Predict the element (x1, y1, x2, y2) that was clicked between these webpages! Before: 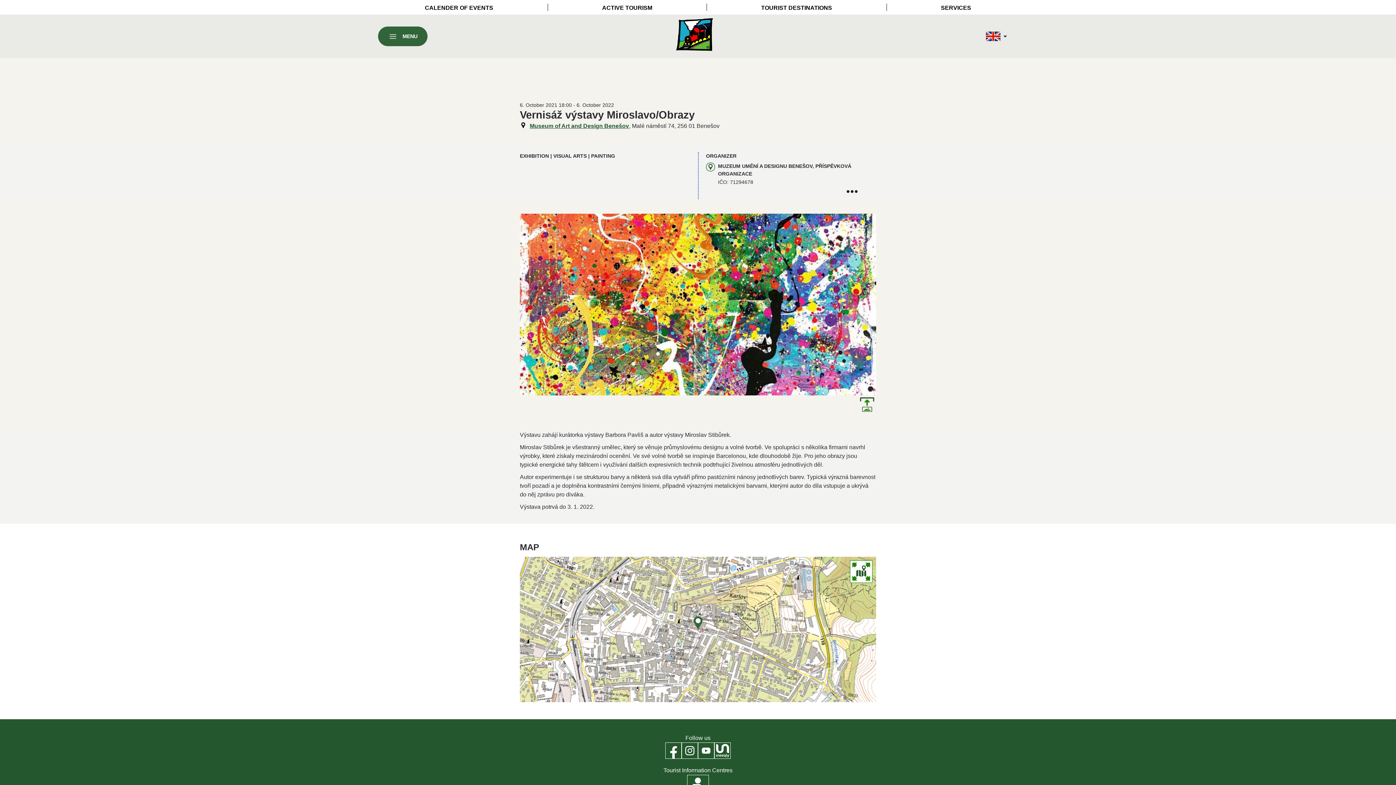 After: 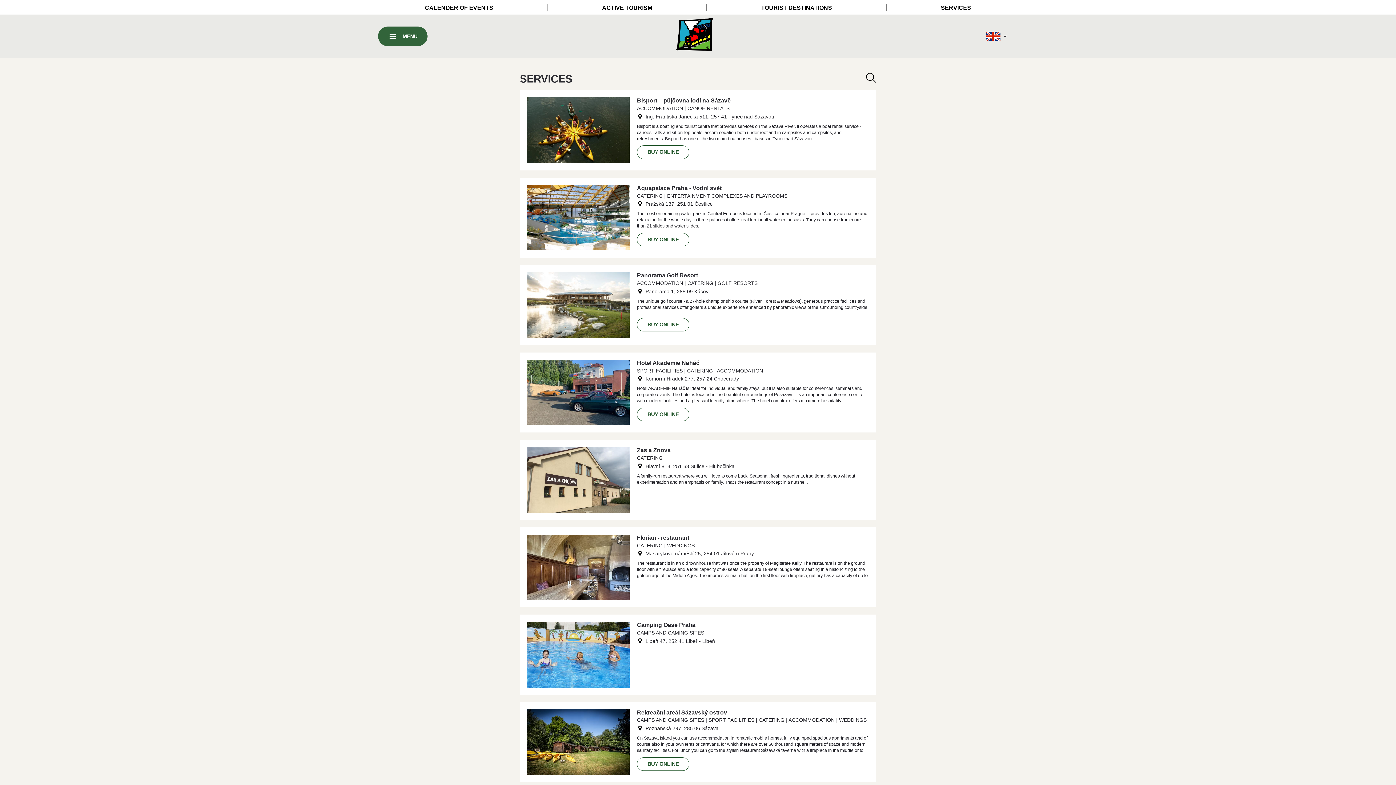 Action: label: SERVICES bbox: (941, 4, 971, 10)